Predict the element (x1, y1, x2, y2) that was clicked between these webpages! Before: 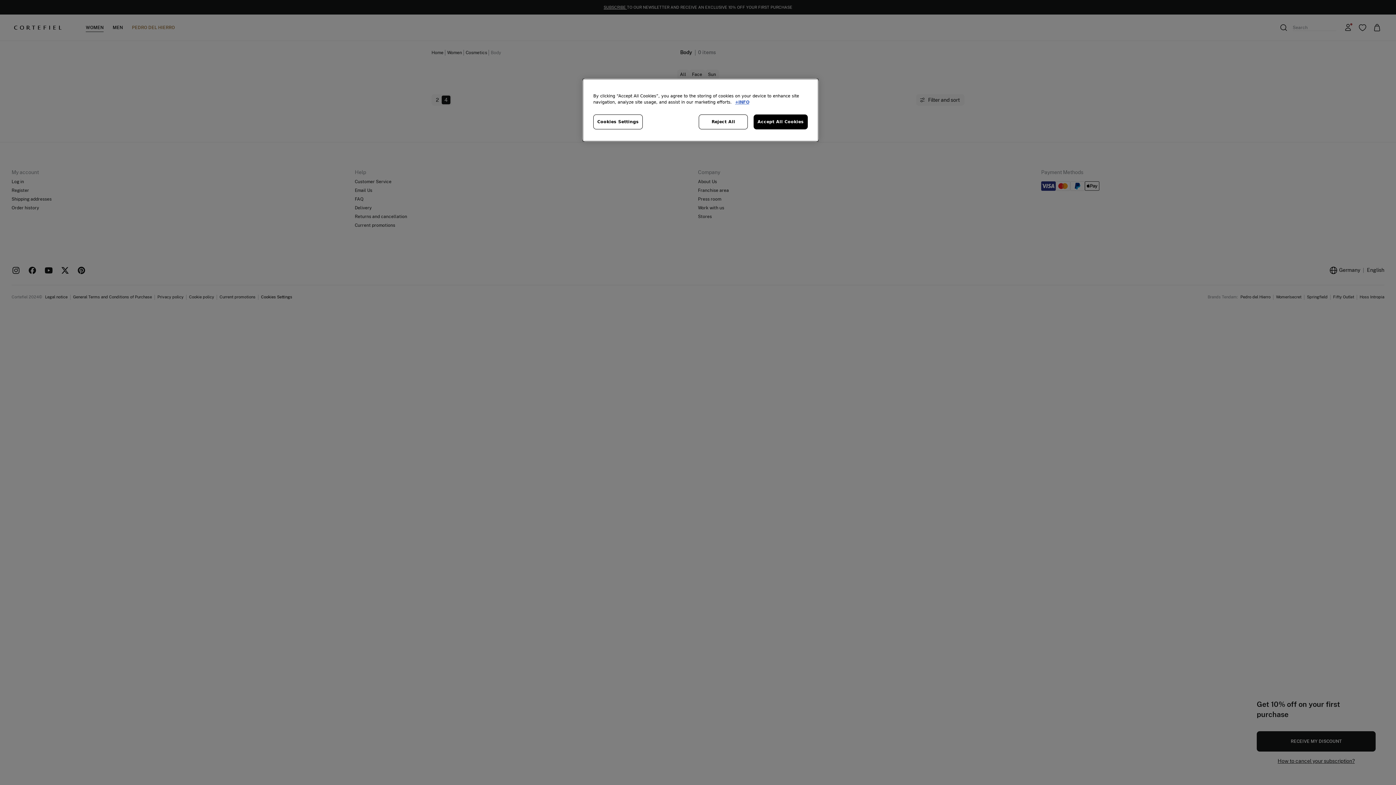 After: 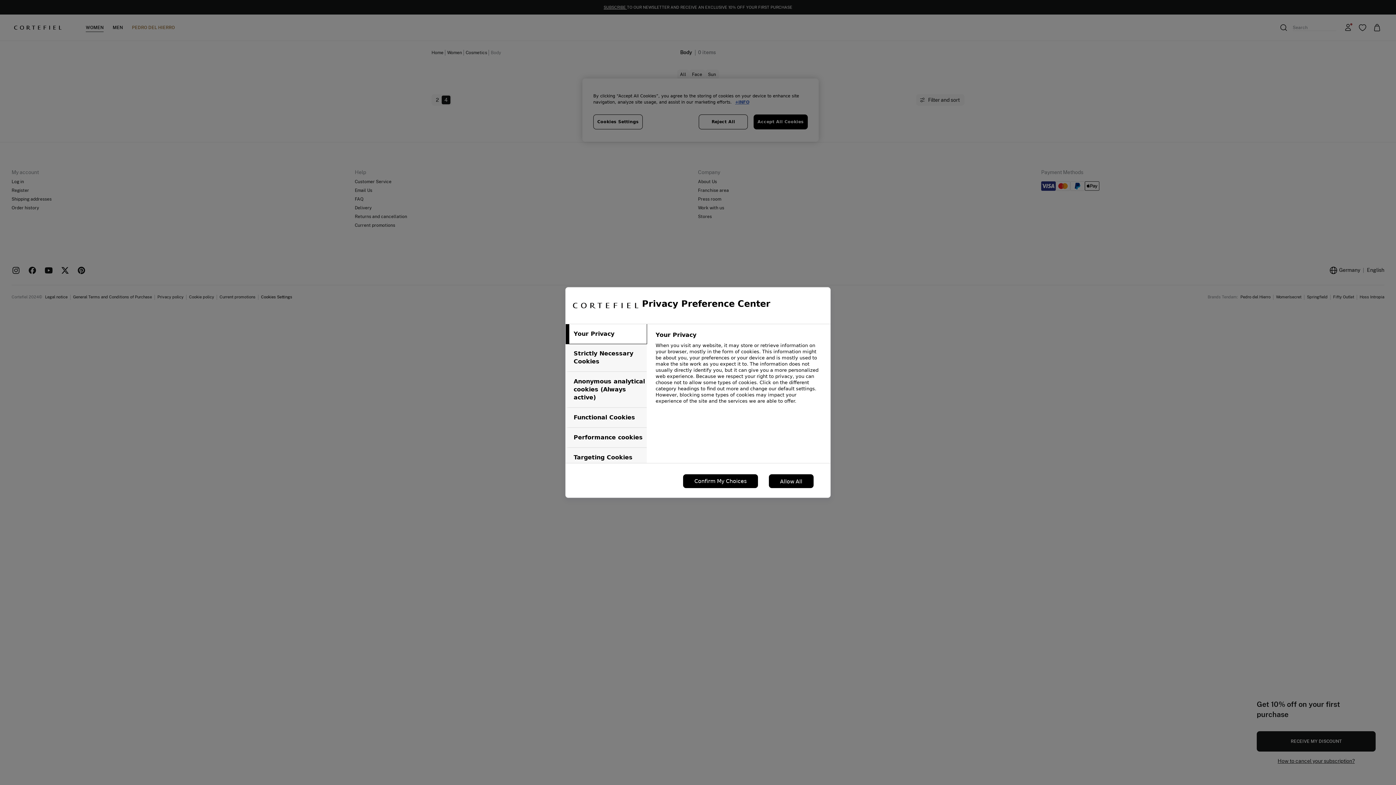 Action: bbox: (593, 114, 642, 129) label: Cookies Settings